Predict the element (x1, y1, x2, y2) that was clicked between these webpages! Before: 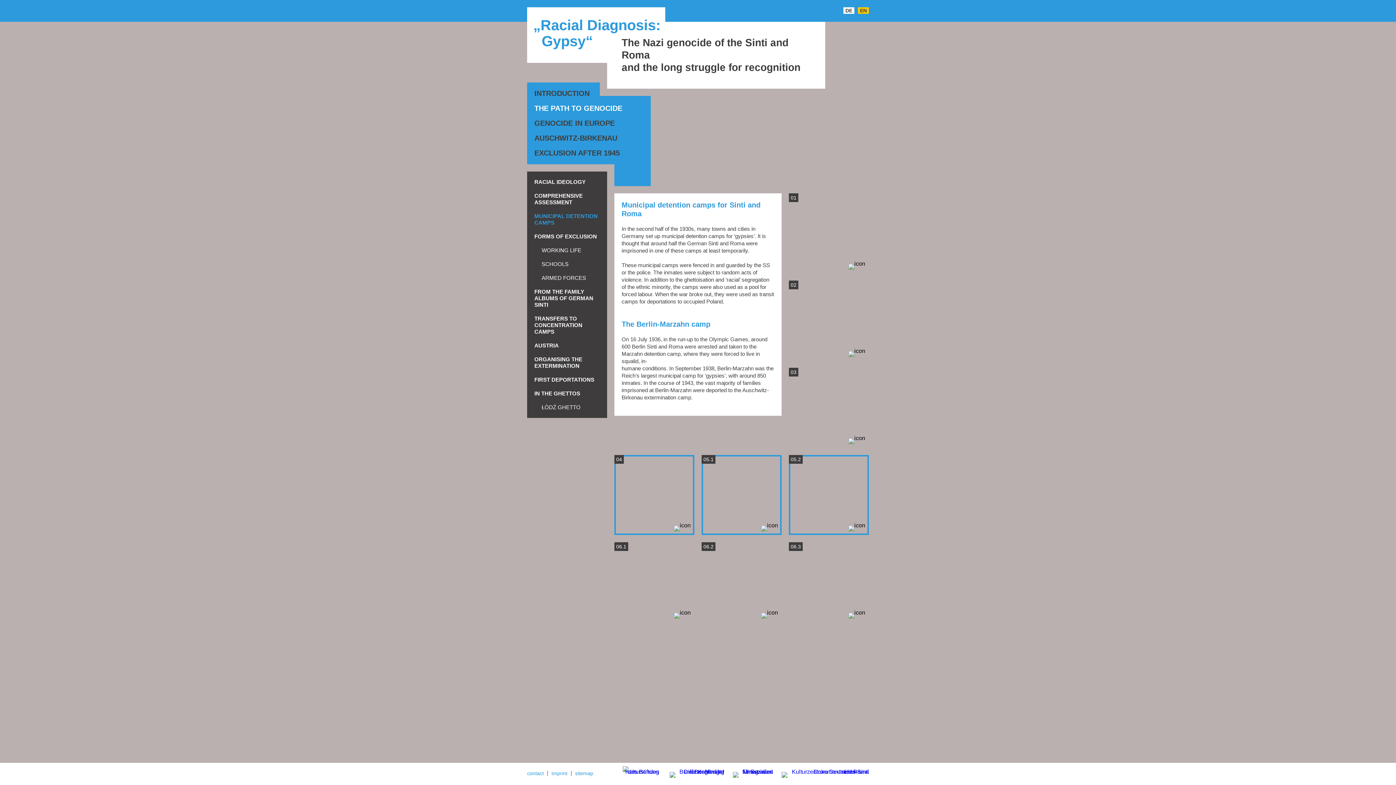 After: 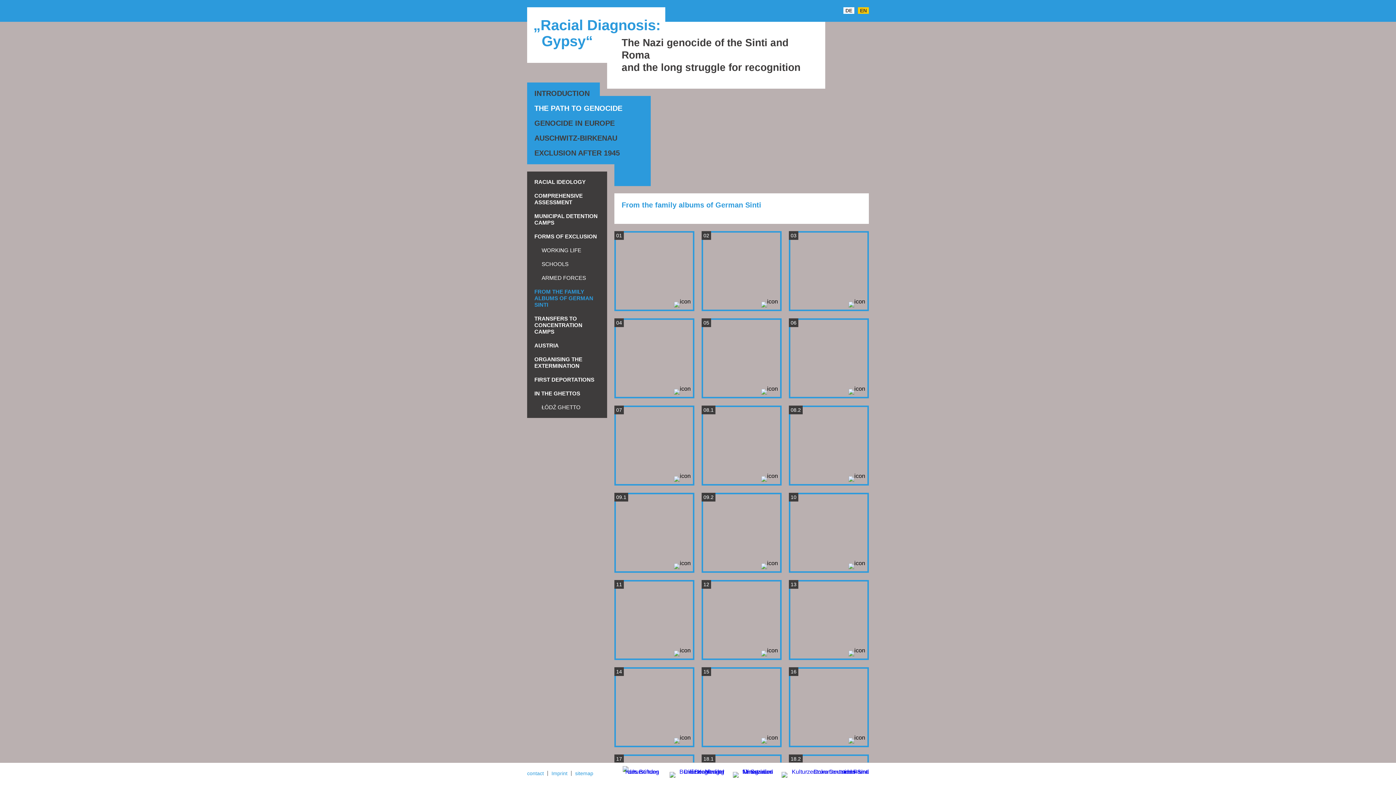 Action: label: FROM THE FAMILY ALBUMS OF GERMAN SINTI bbox: (534, 288, 593, 308)